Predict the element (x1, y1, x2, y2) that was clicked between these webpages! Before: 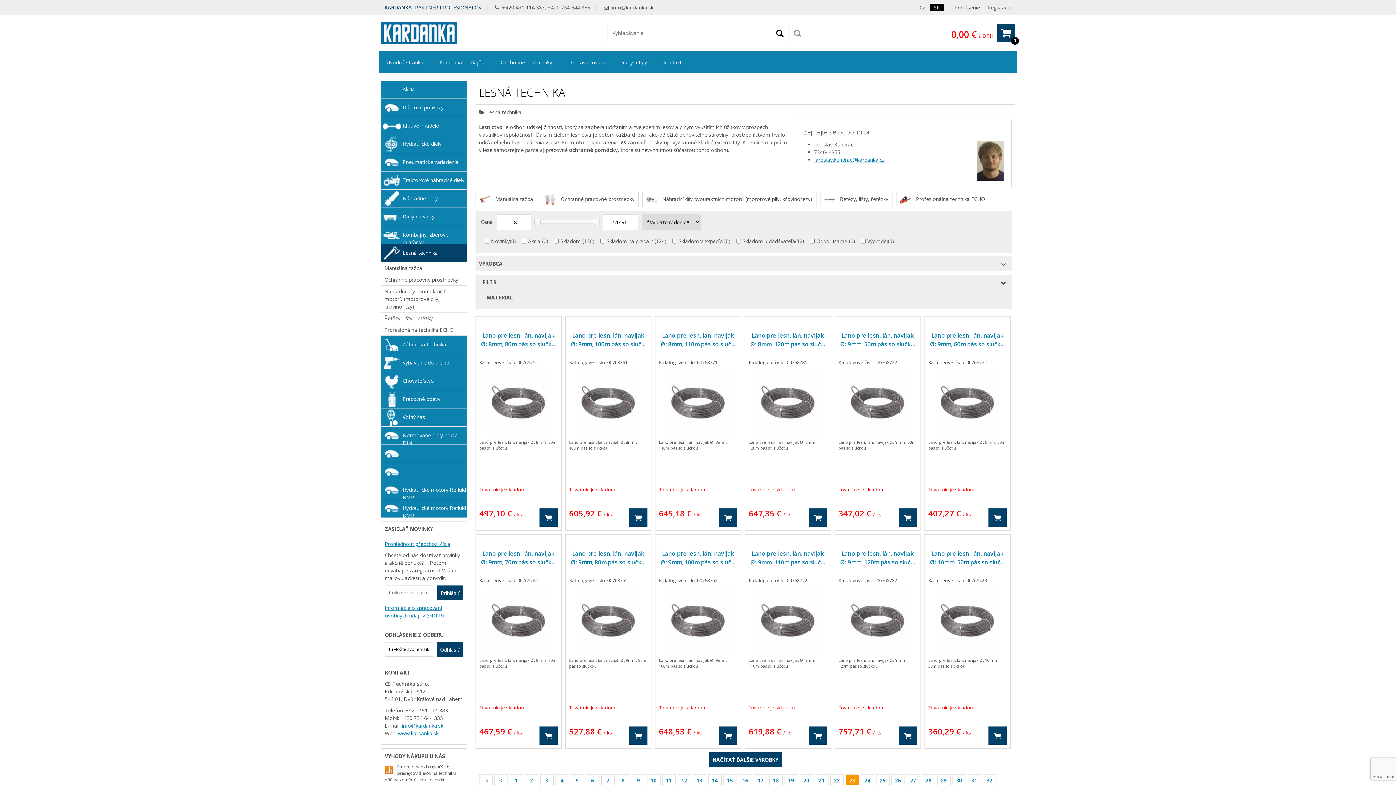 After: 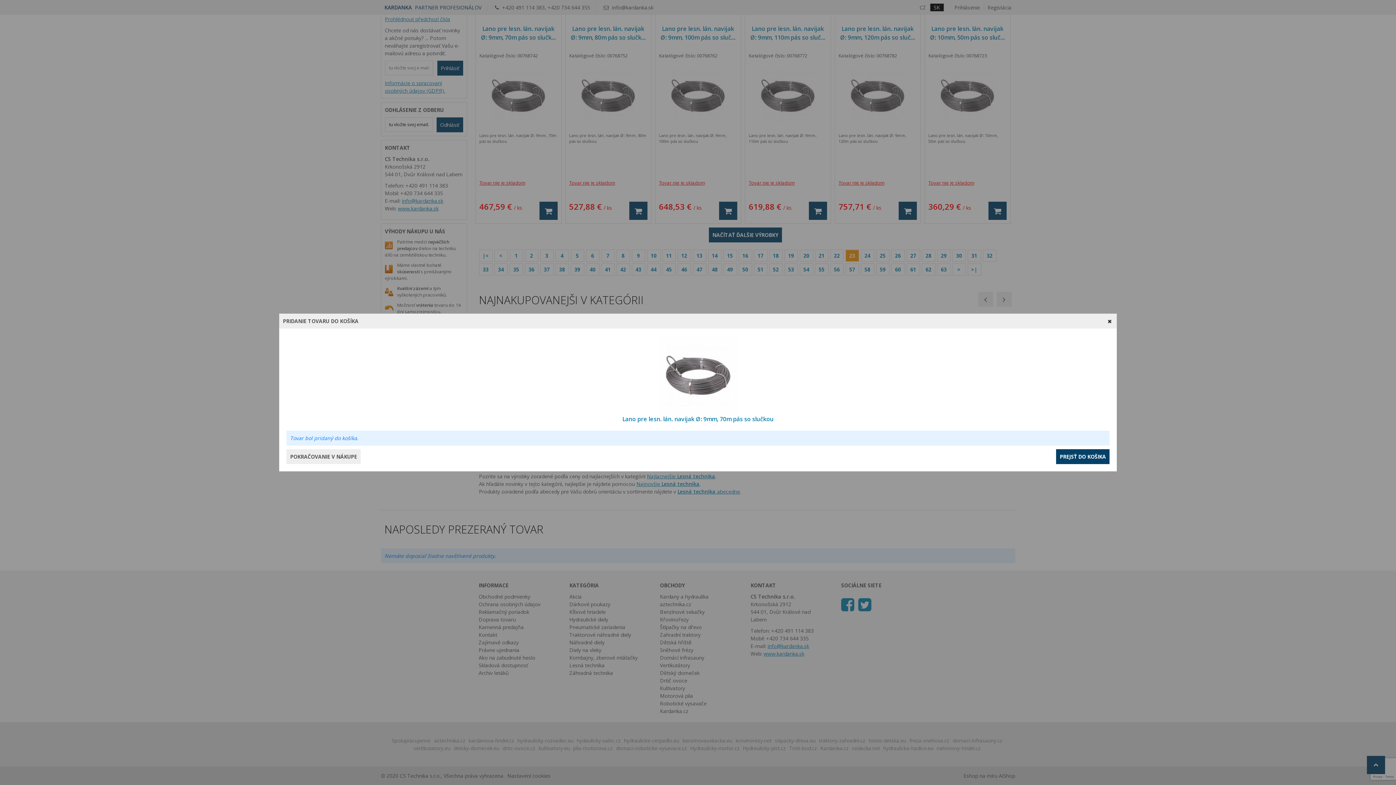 Action: label: ‌ bbox: (539, 726, 557, 745)